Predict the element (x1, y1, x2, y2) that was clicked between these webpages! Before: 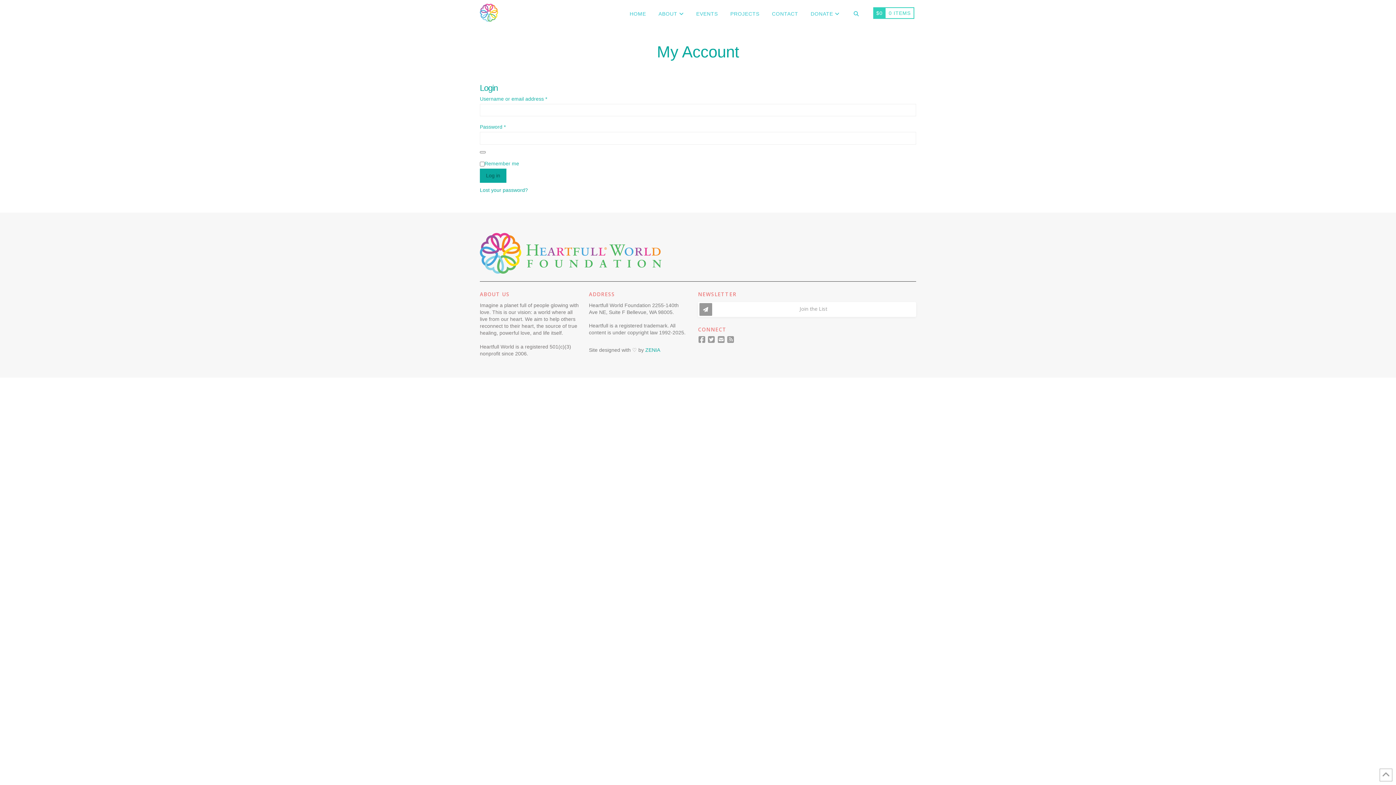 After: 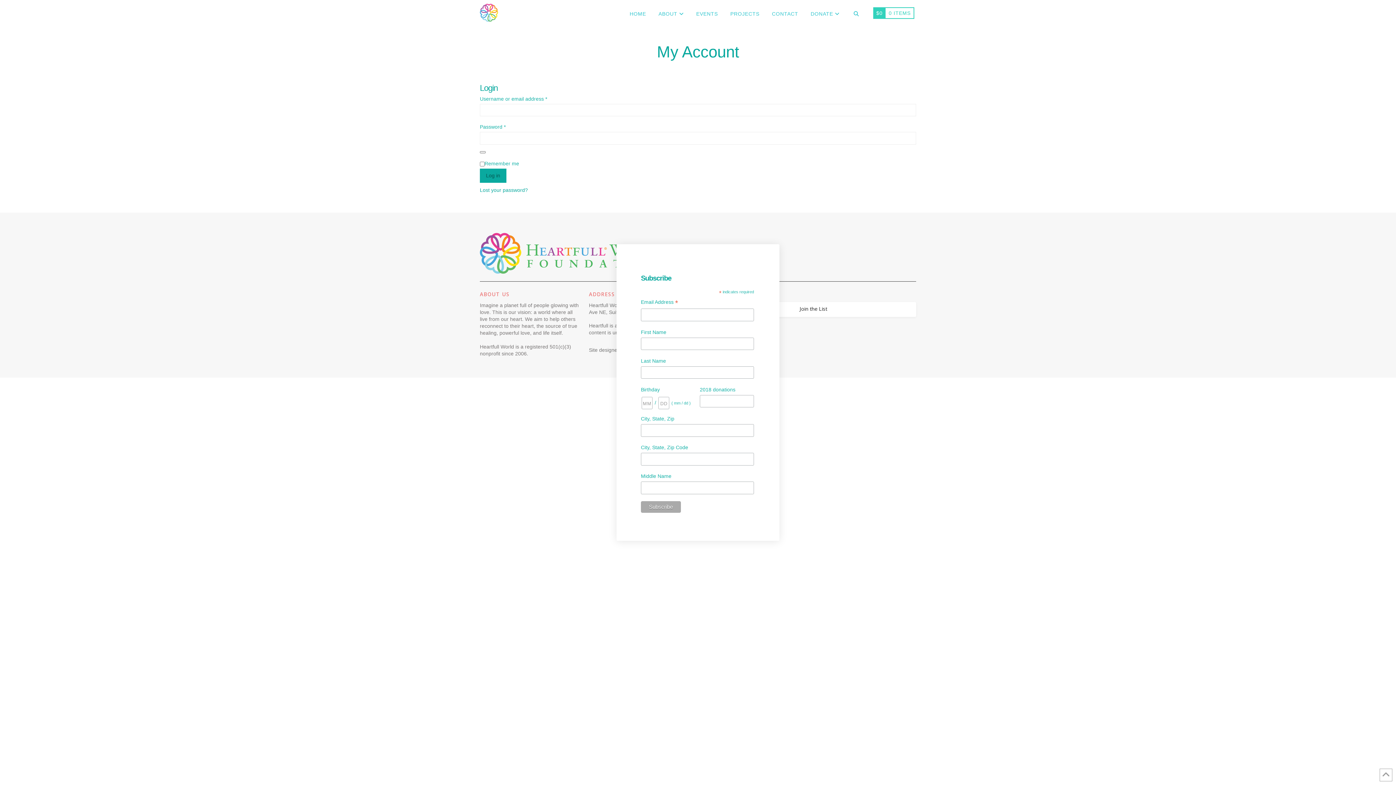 Action: bbox: (698, 302, 916, 317) label: Toggle Modal Content